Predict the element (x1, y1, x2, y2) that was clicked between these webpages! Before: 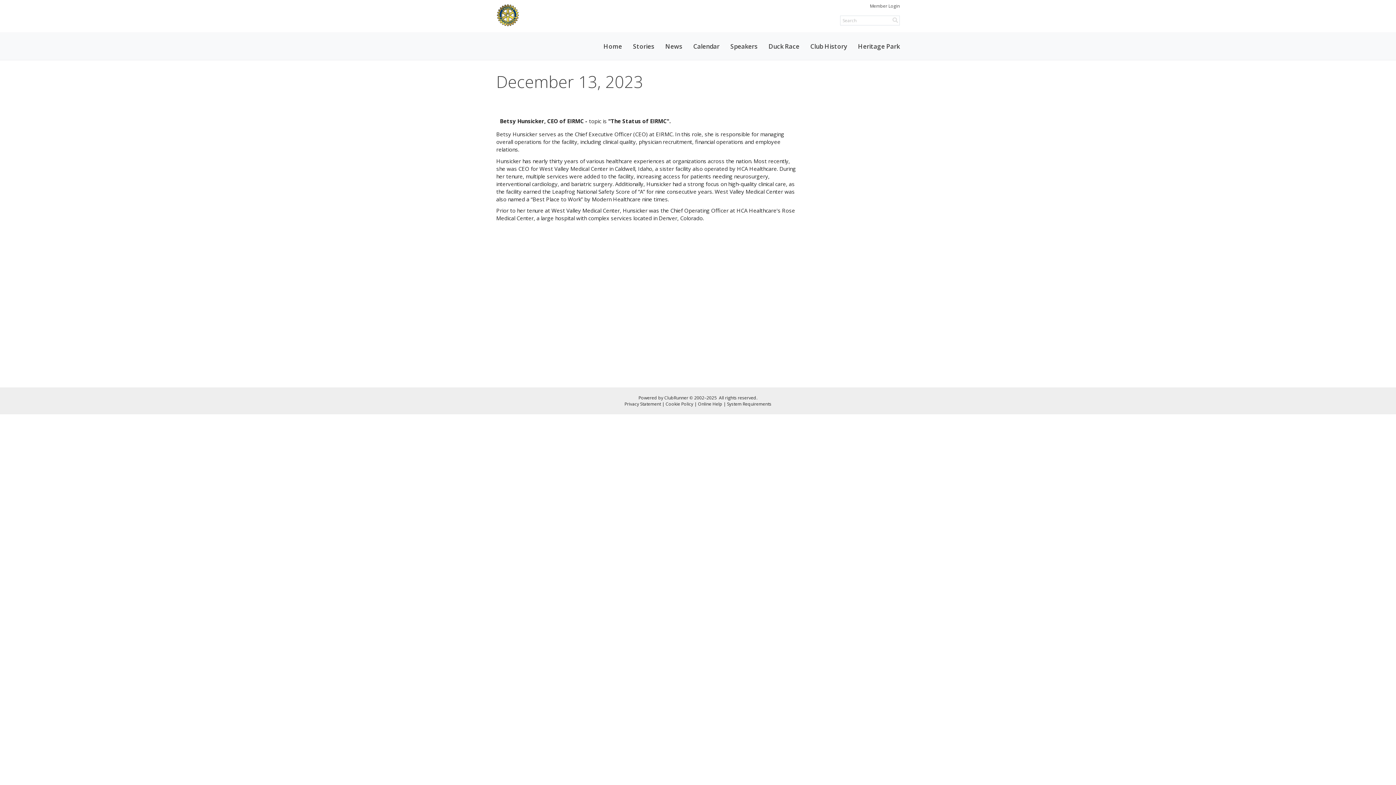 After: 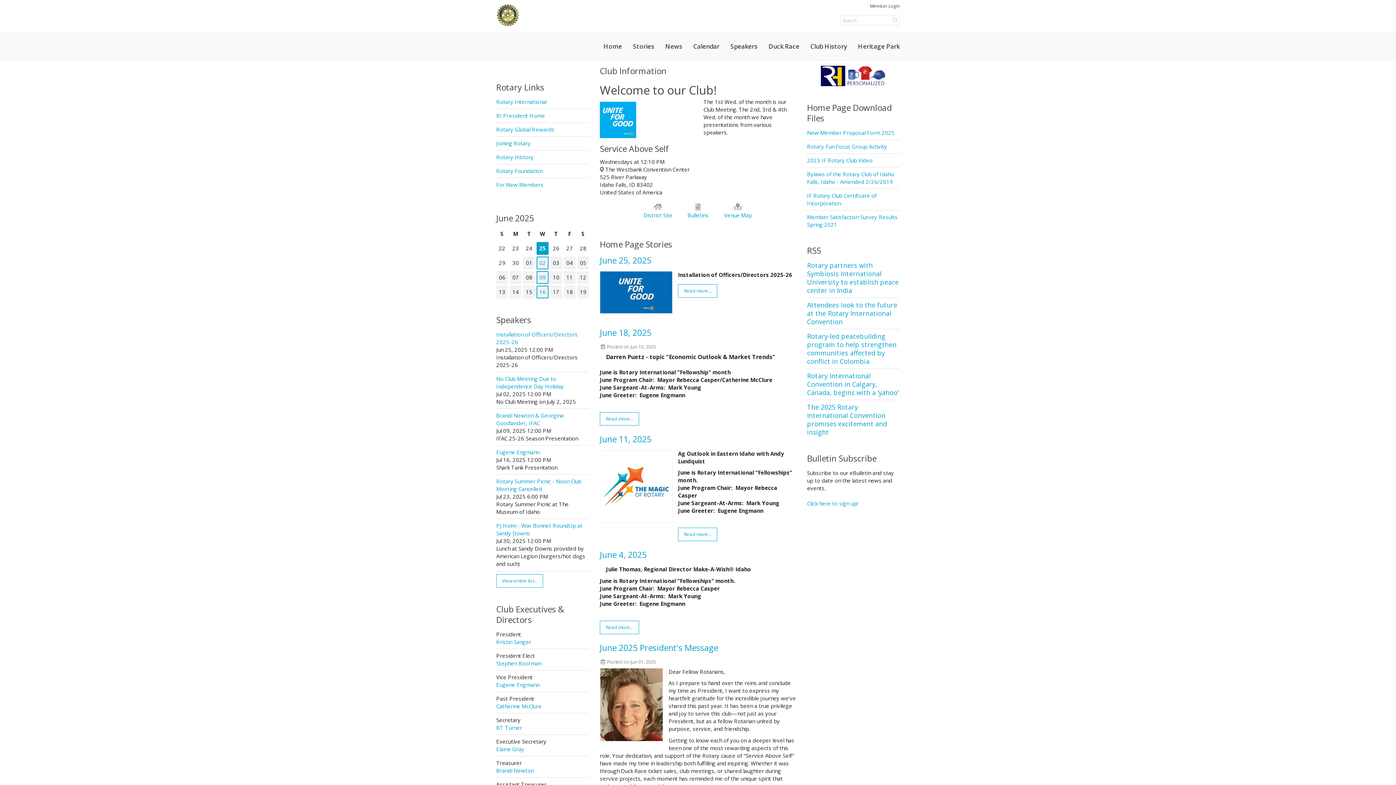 Action: bbox: (496, 1, 525, 29)